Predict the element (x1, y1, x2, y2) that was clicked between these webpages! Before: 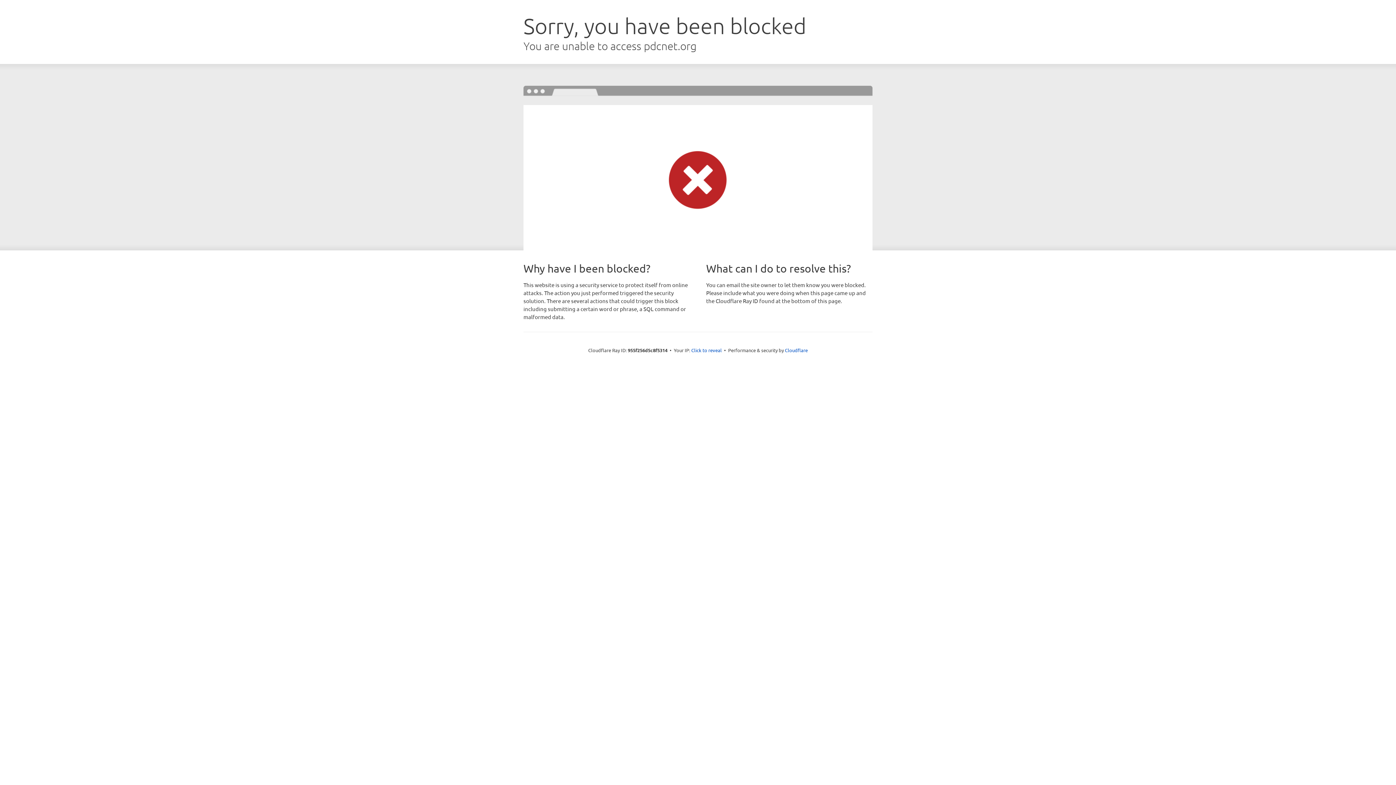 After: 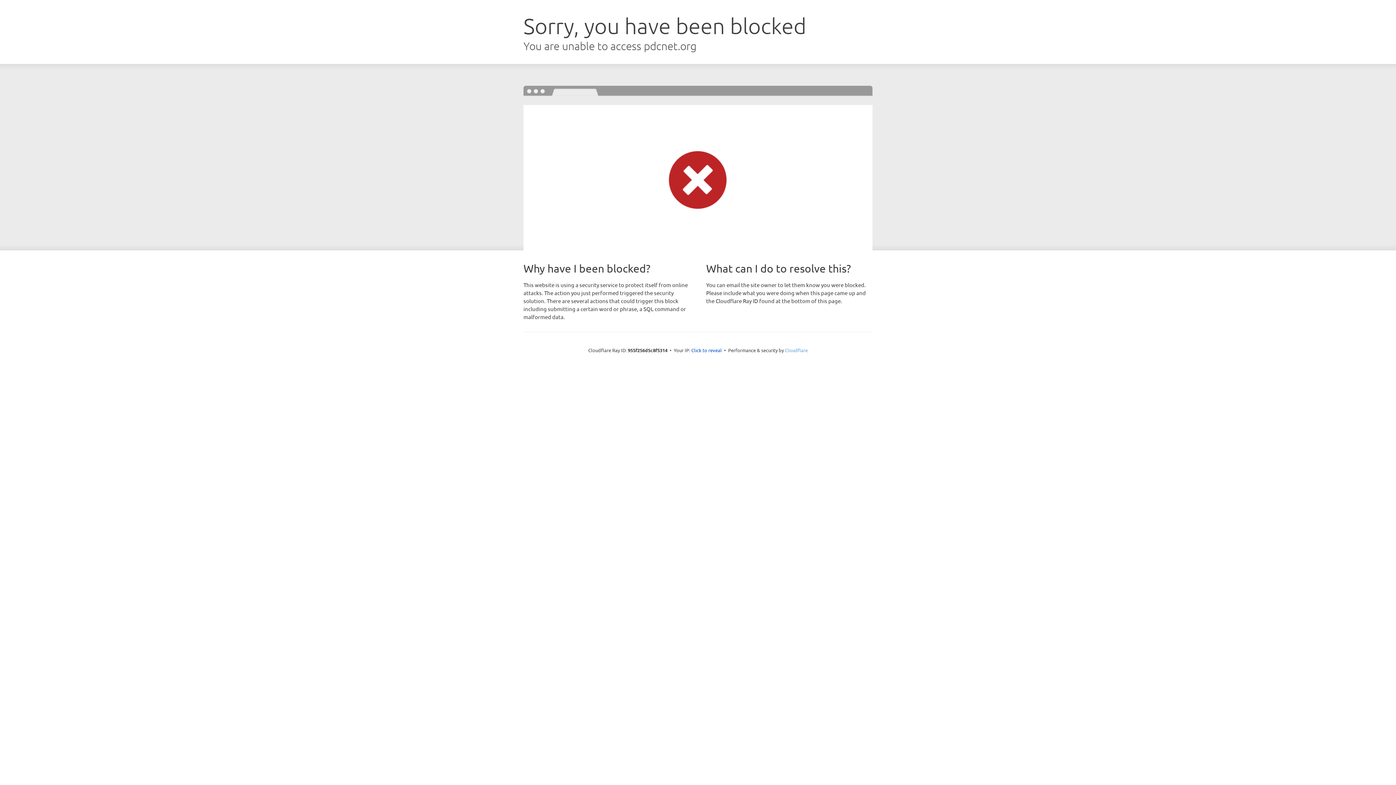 Action: bbox: (785, 347, 808, 353) label: Cloudflare